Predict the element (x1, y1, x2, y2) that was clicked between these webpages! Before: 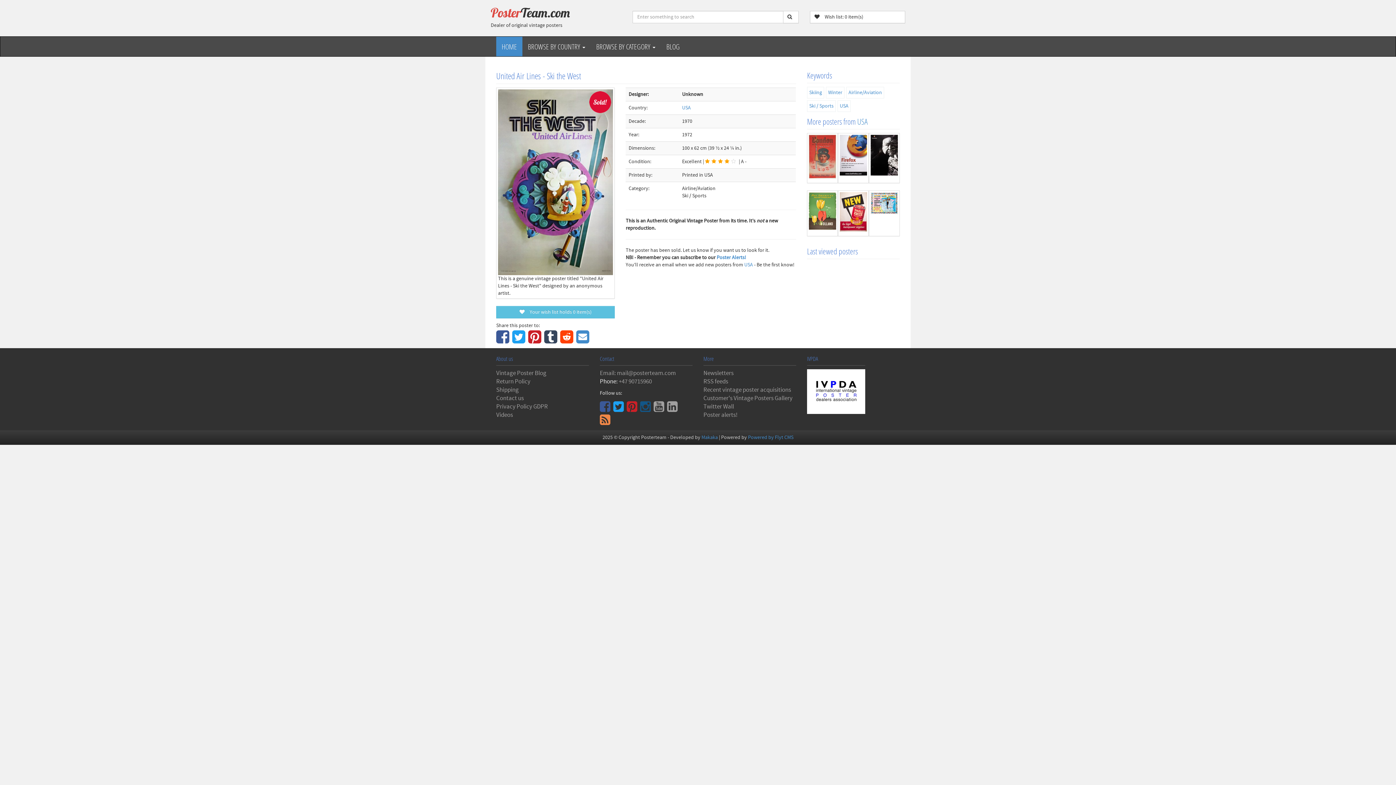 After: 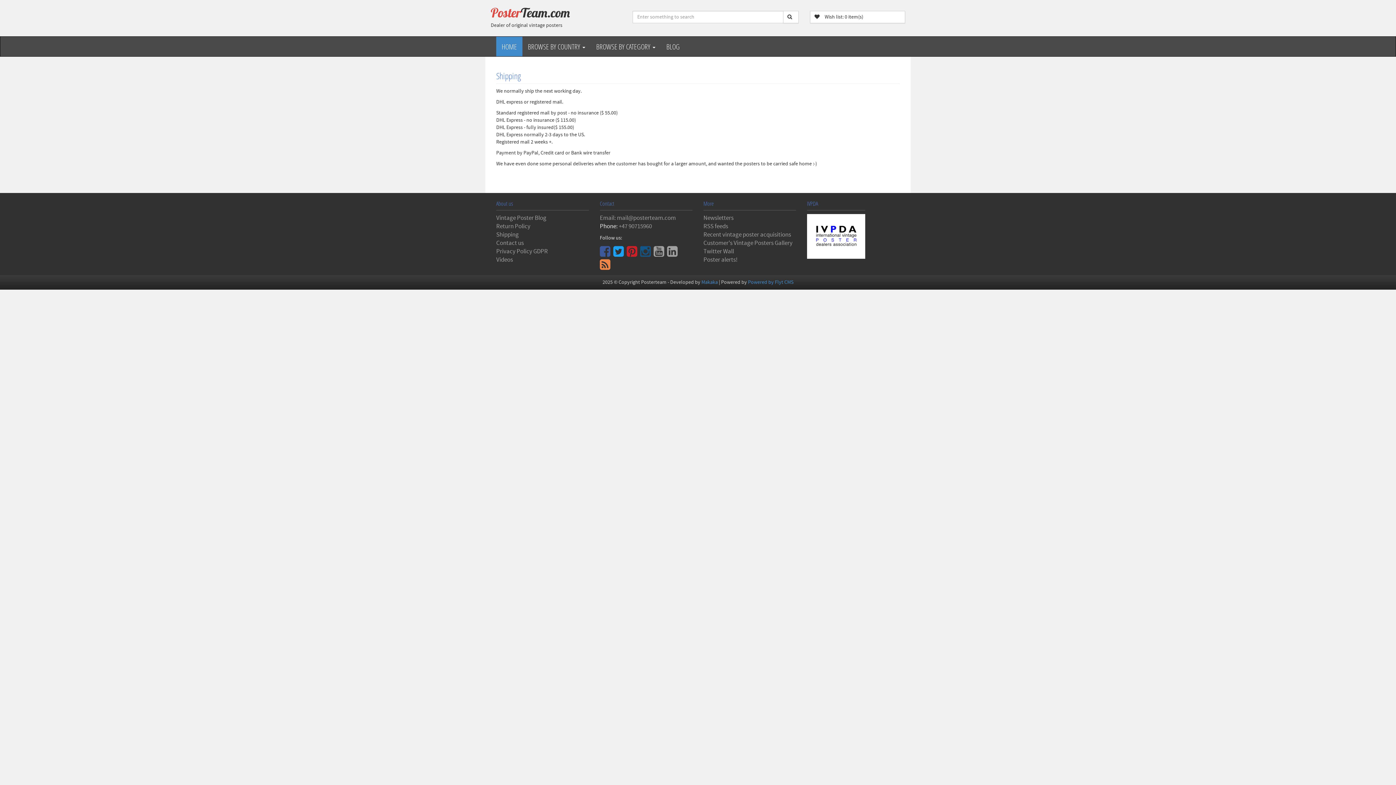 Action: bbox: (496, 386, 518, 394) label: Shipping